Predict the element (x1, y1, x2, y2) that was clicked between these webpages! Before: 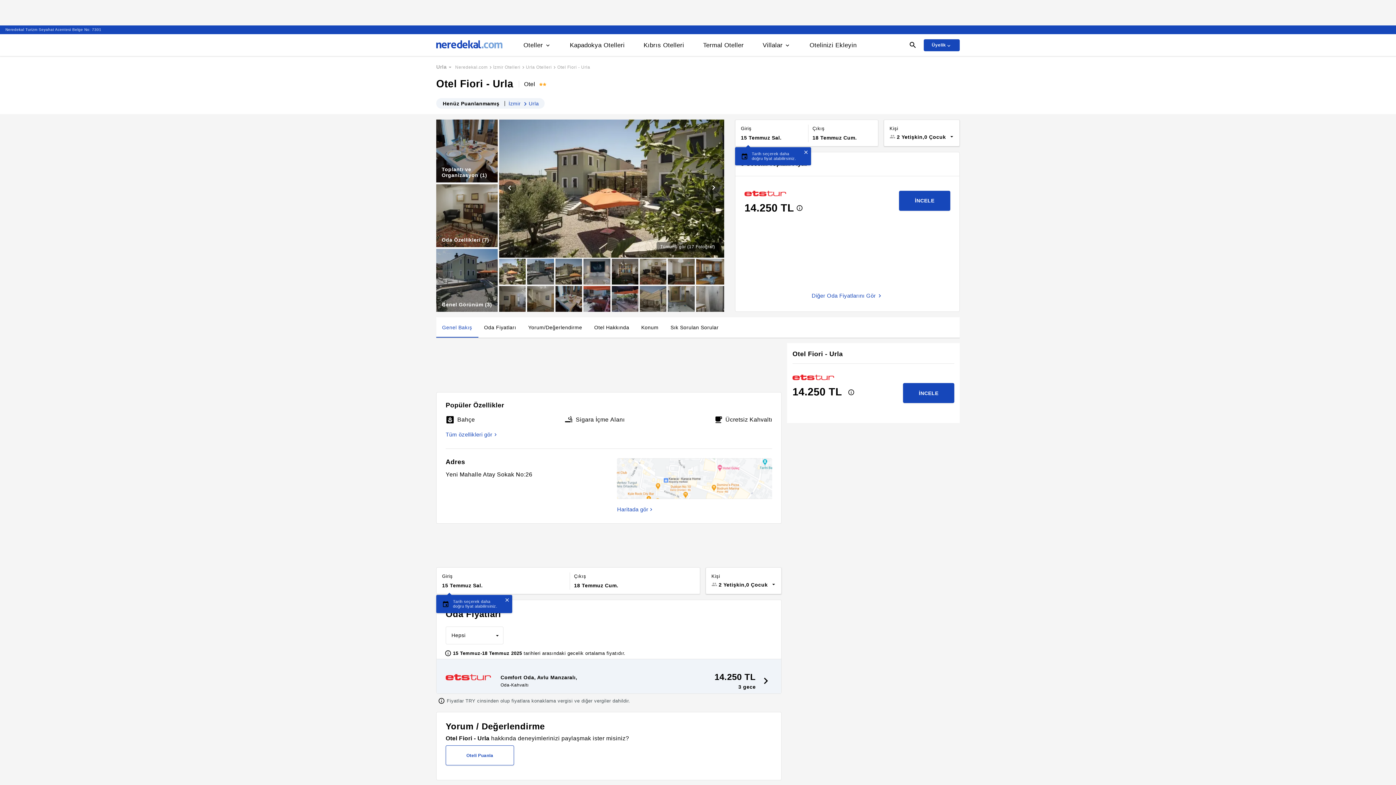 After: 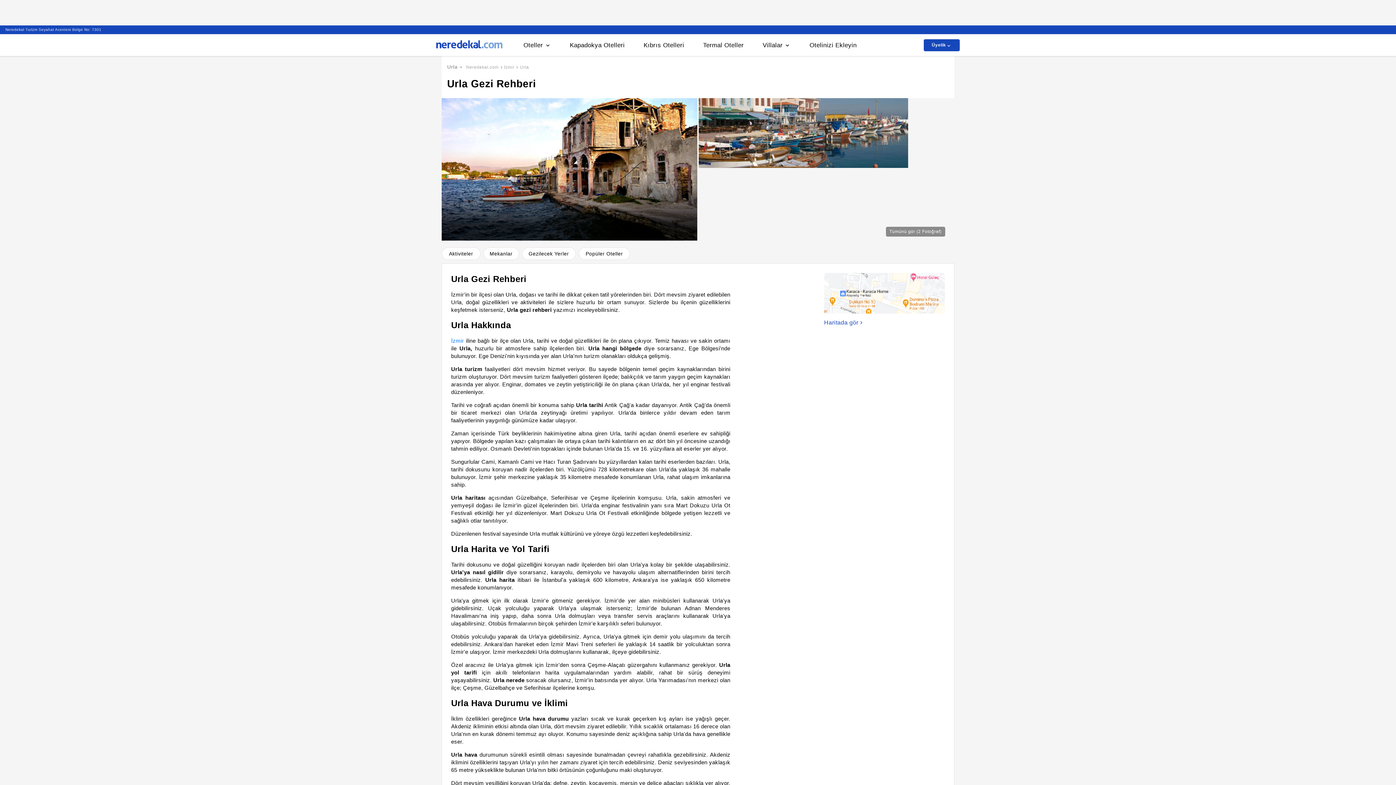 Action: label: Urla bbox: (528, 100, 539, 106)